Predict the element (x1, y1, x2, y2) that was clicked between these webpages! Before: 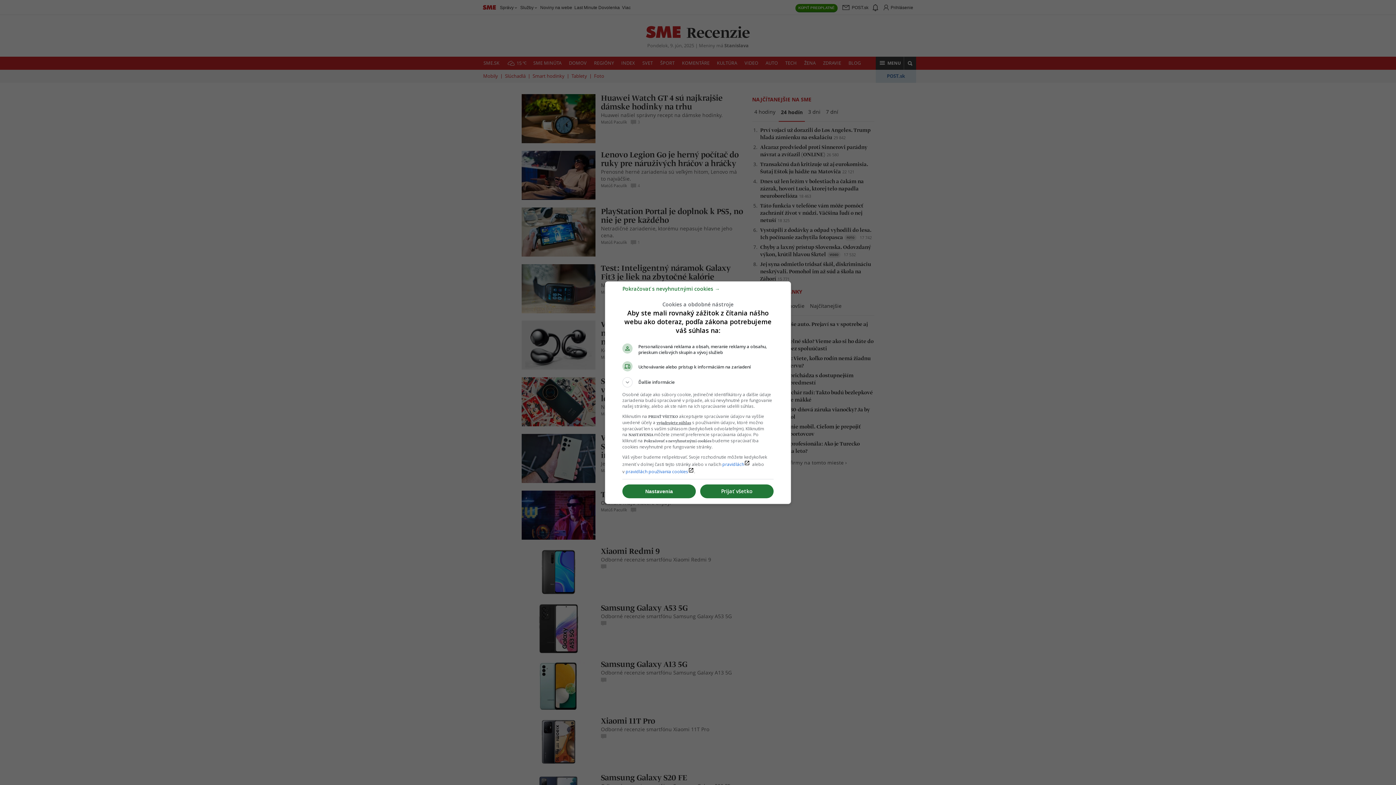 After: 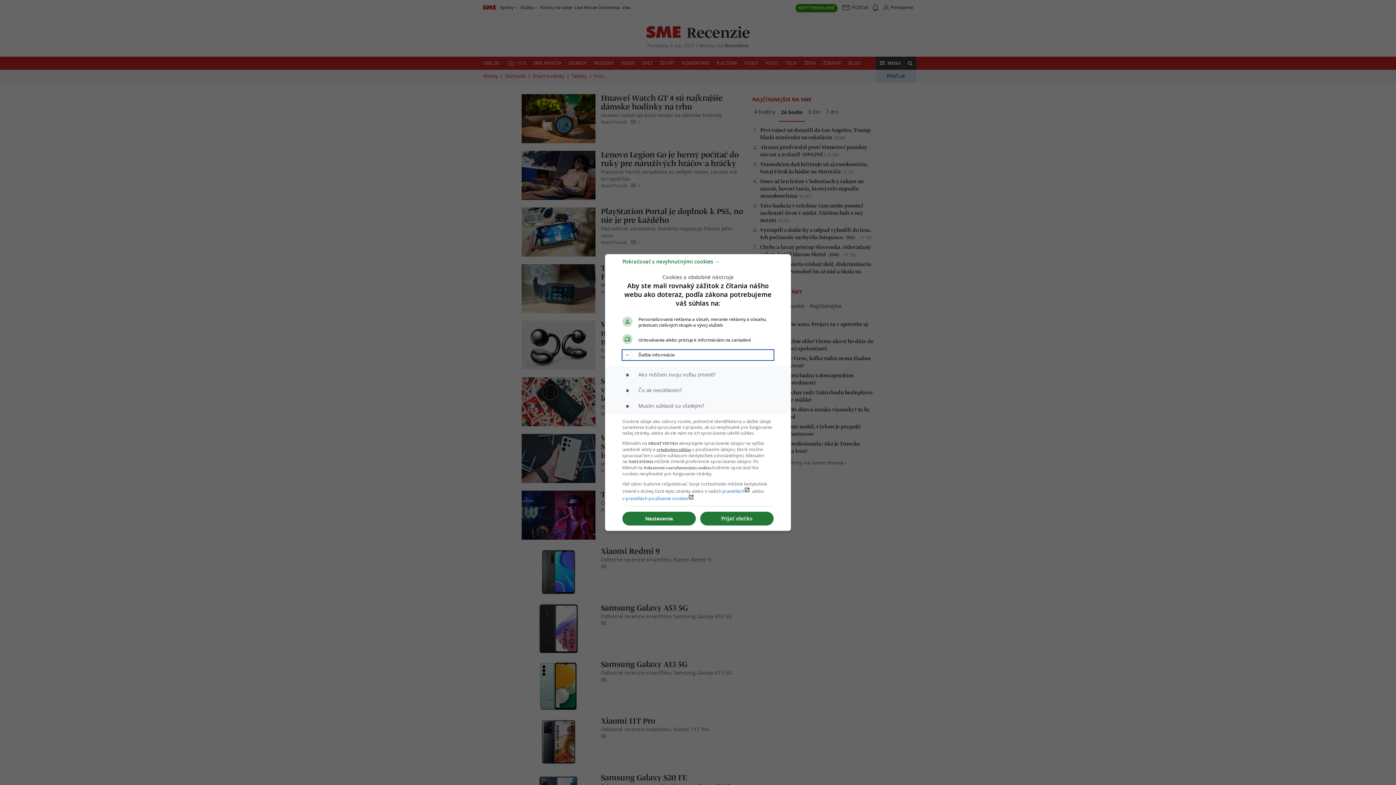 Action: bbox: (622, 377, 773, 387) label: Ďalšie informácie